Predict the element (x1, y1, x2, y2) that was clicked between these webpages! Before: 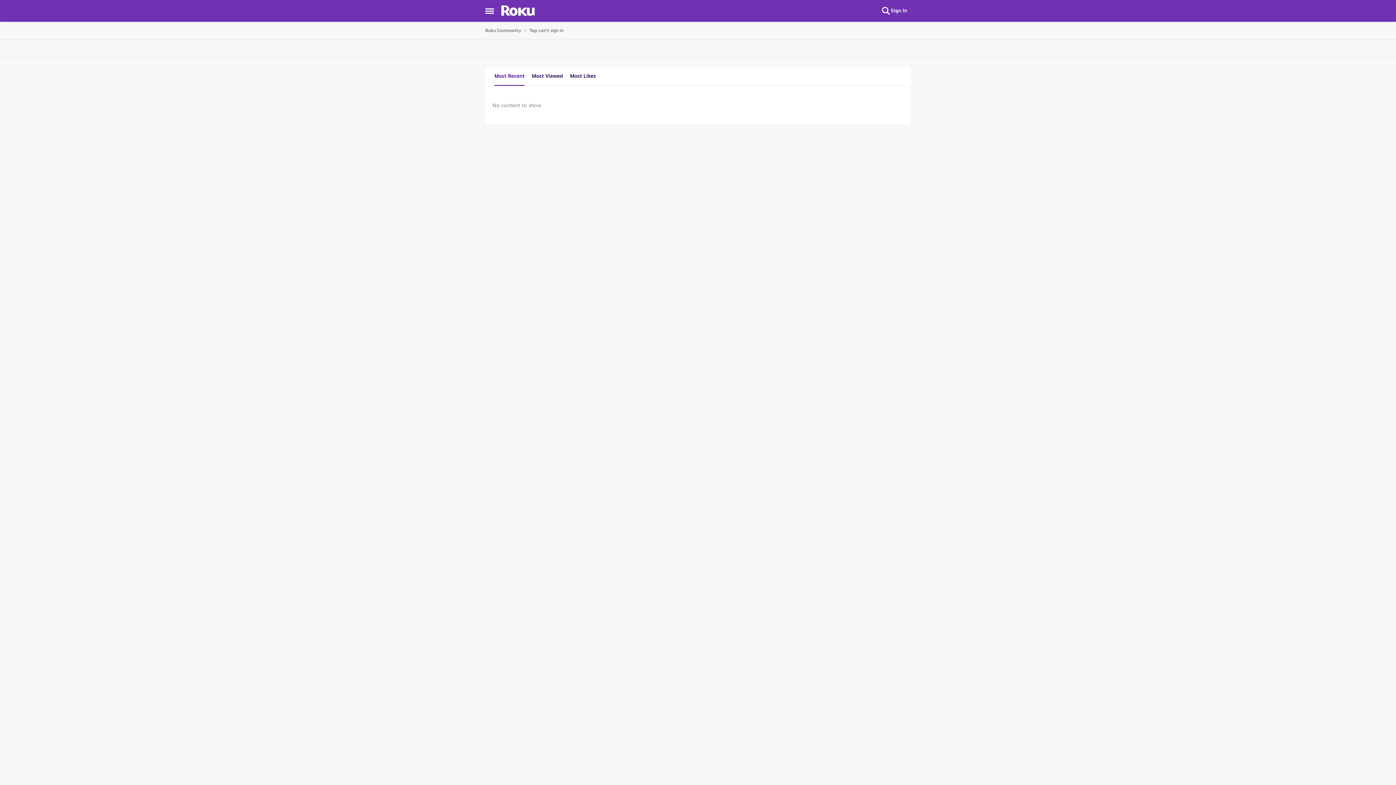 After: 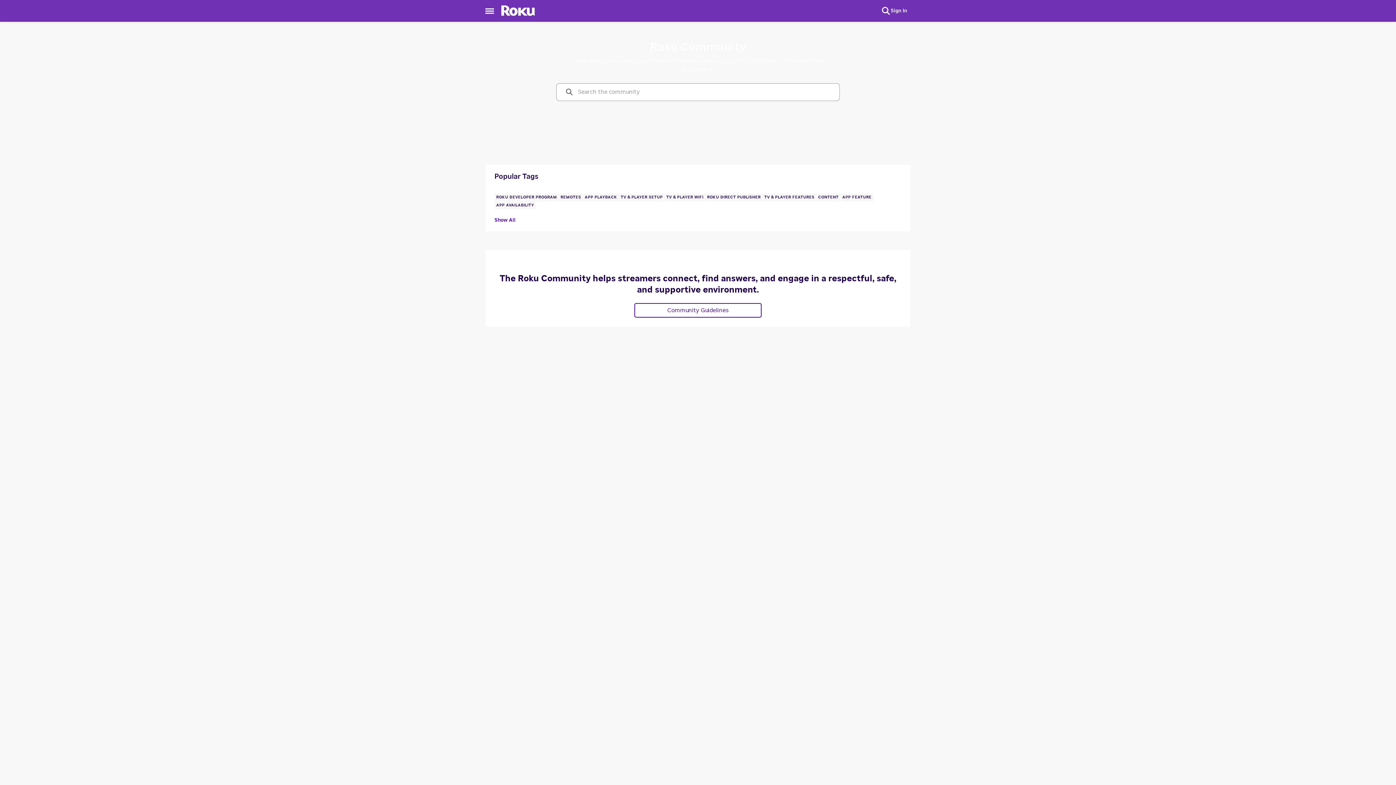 Action: label: Place Roku Community bbox: (485, 25, 521, 35)